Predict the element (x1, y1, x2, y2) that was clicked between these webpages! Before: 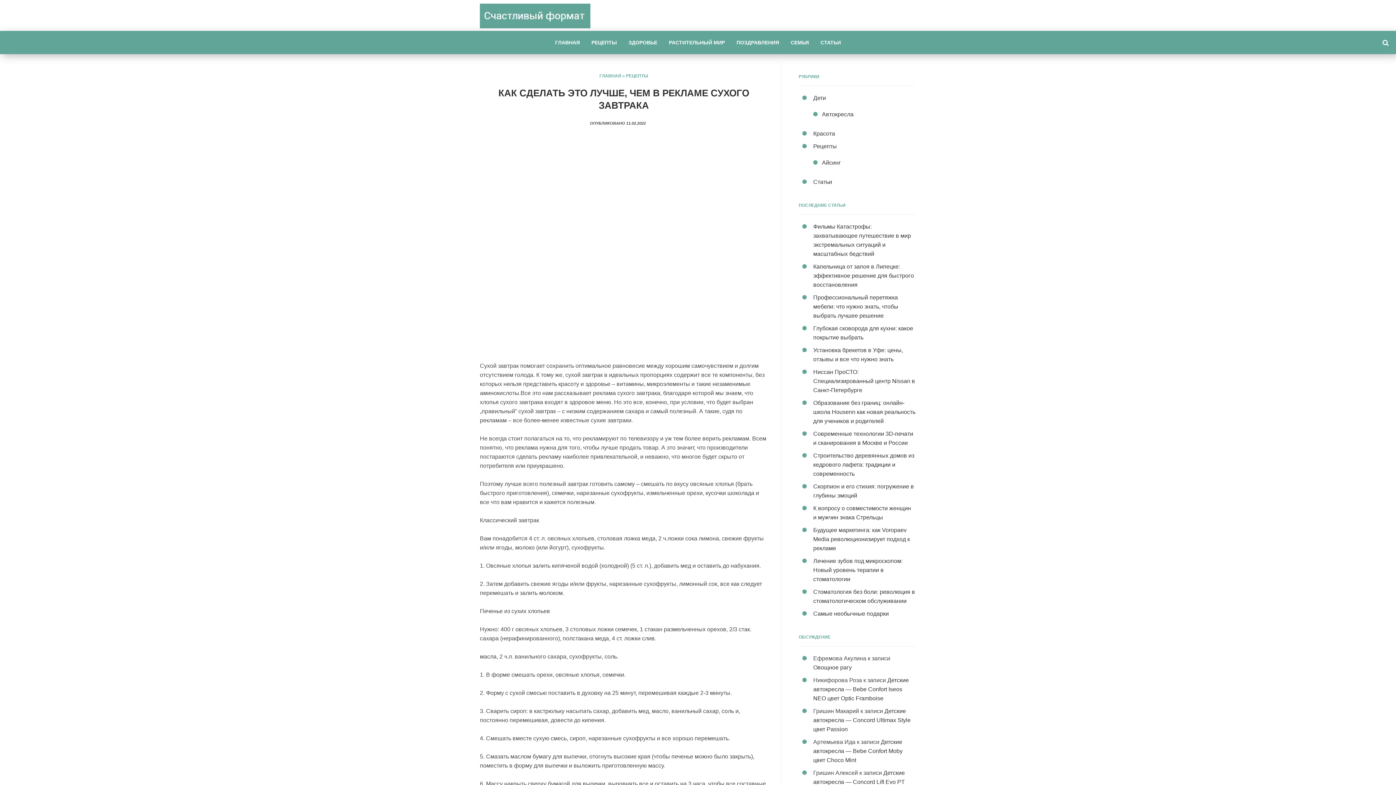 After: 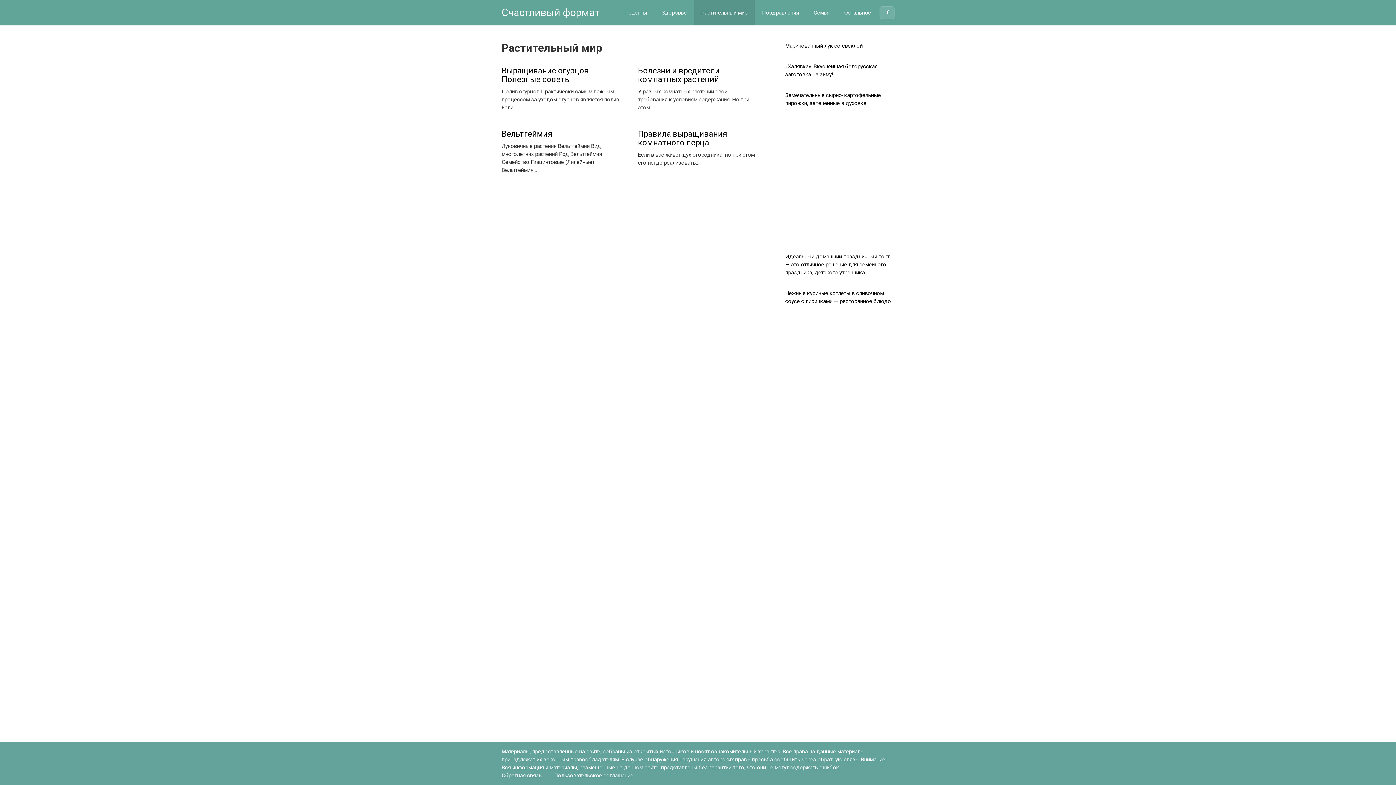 Action: label: РАСТИТЕЛЬНЫЙ МИР bbox: (664, 30, 730, 54)